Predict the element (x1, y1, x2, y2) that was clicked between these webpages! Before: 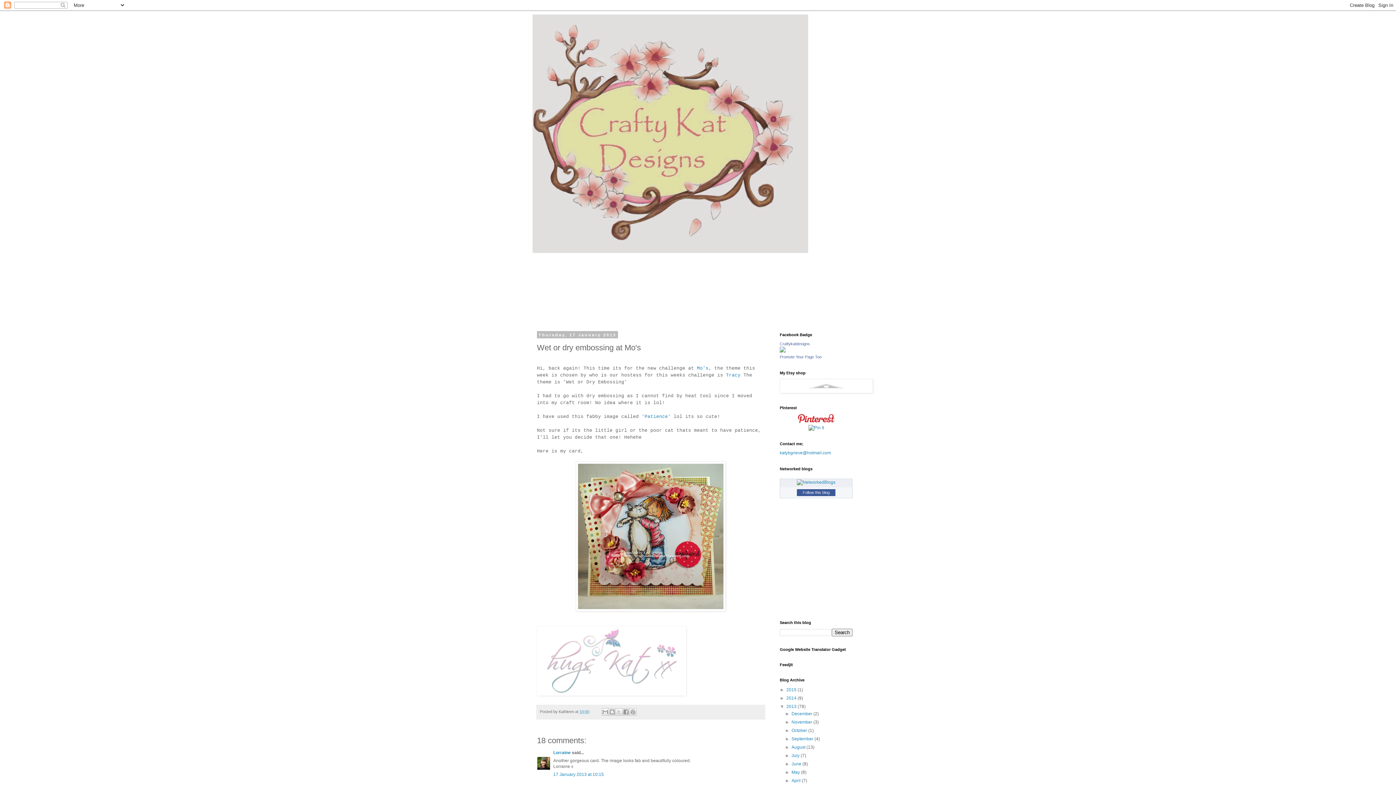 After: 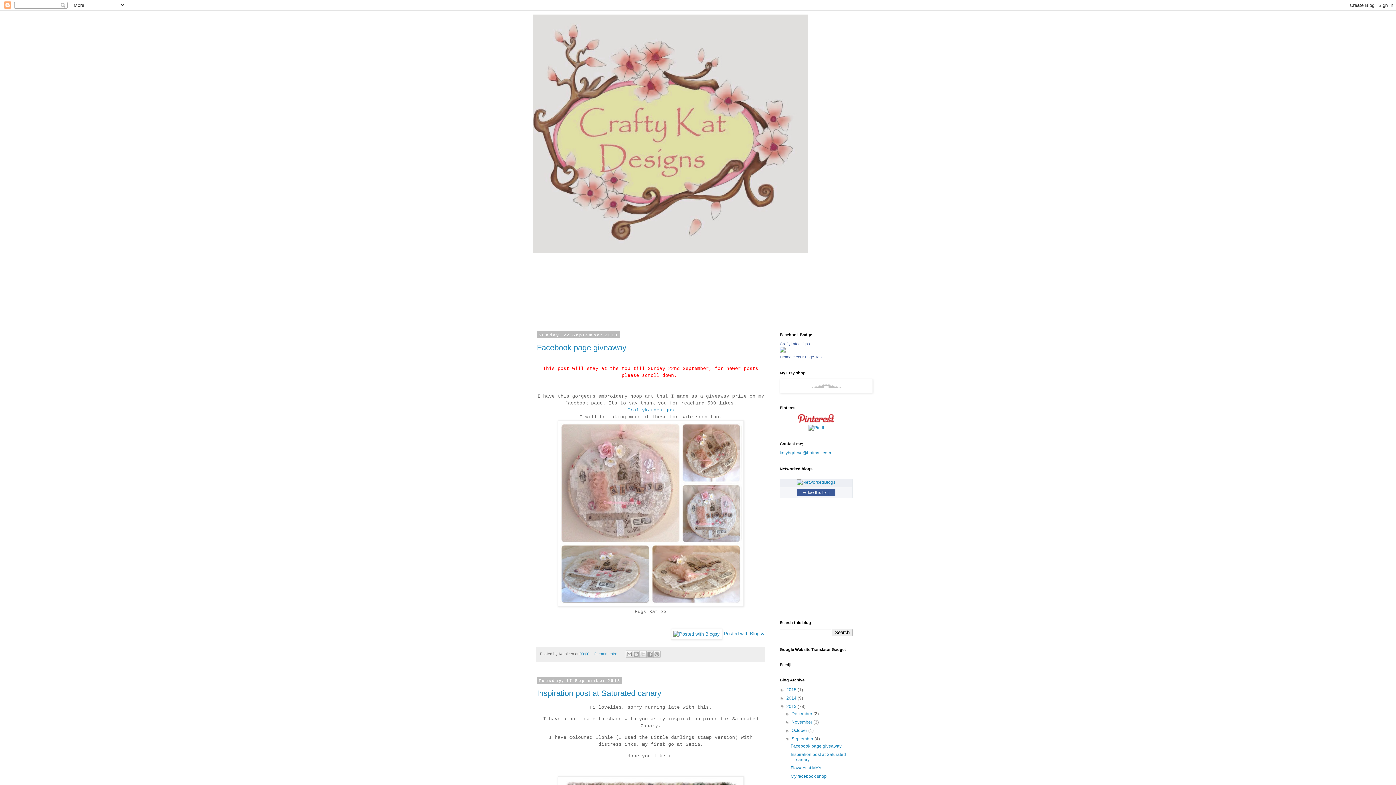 Action: bbox: (791, 736, 814, 741) label: September 